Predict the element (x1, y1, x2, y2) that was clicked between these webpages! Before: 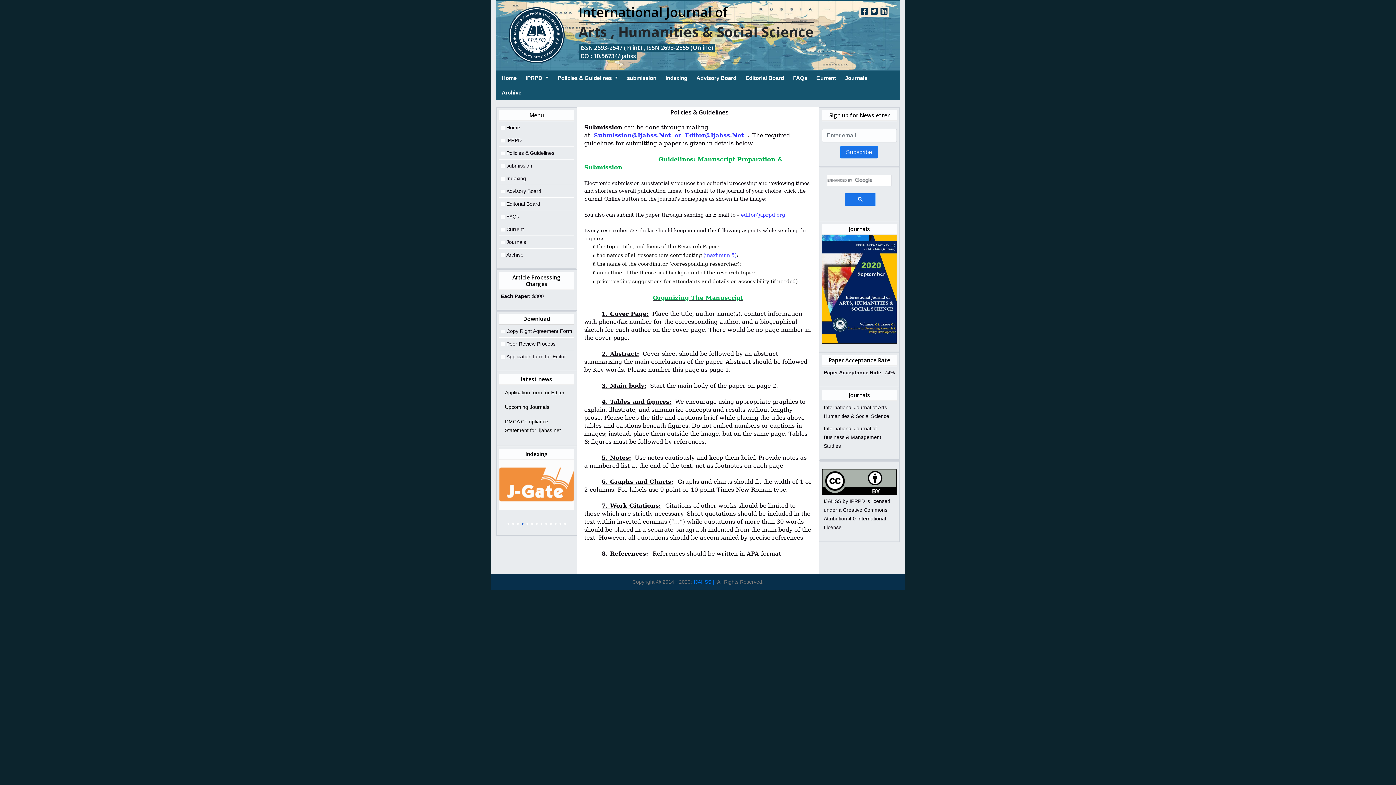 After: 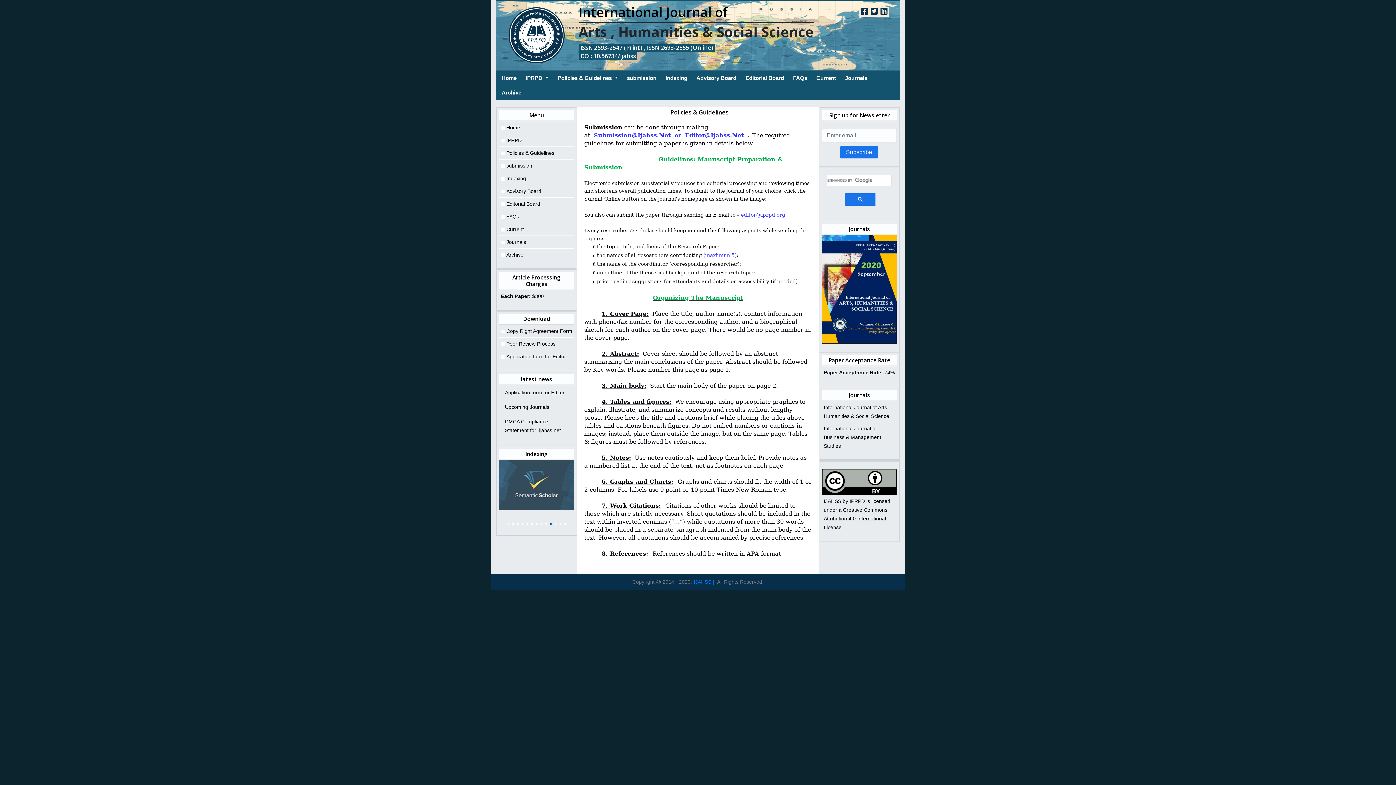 Action: bbox: (880, 9, 887, 15)